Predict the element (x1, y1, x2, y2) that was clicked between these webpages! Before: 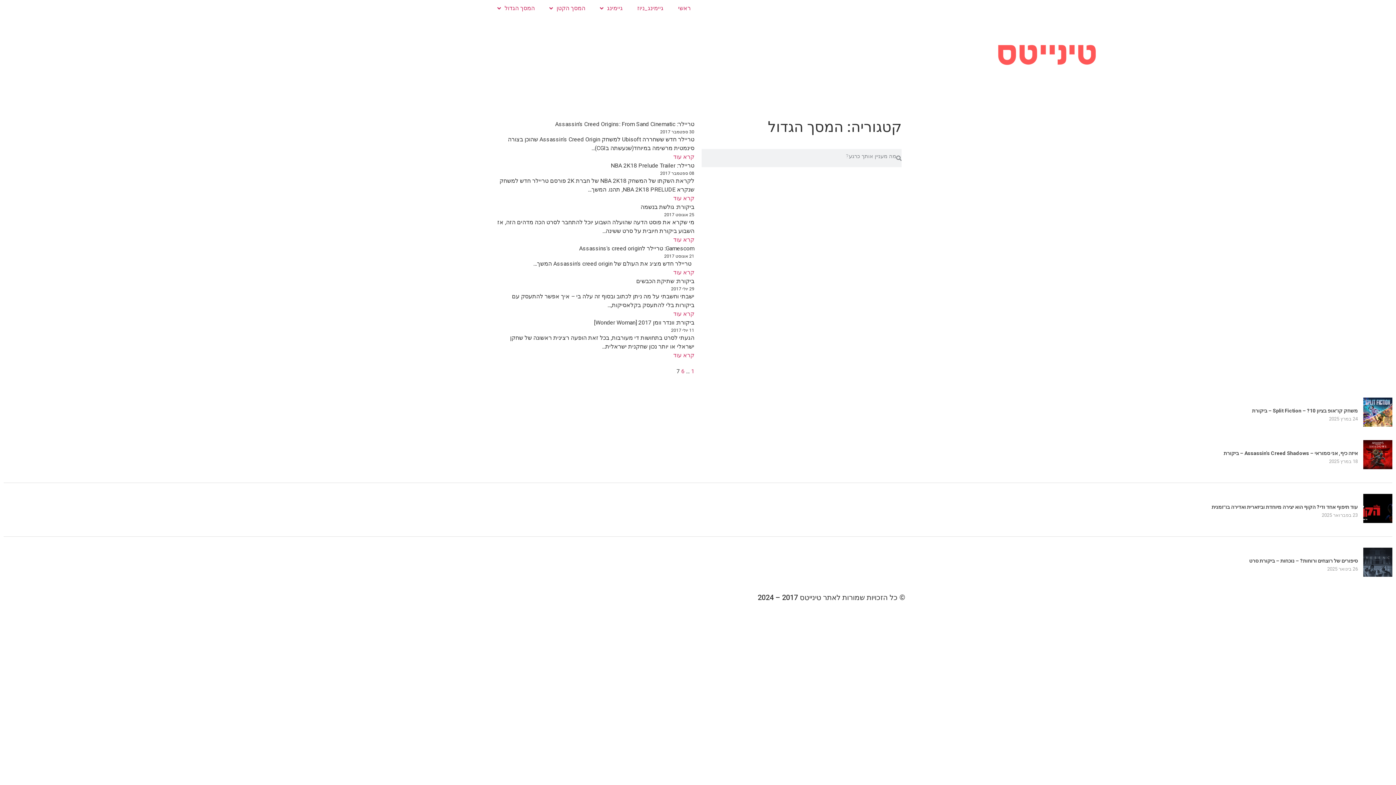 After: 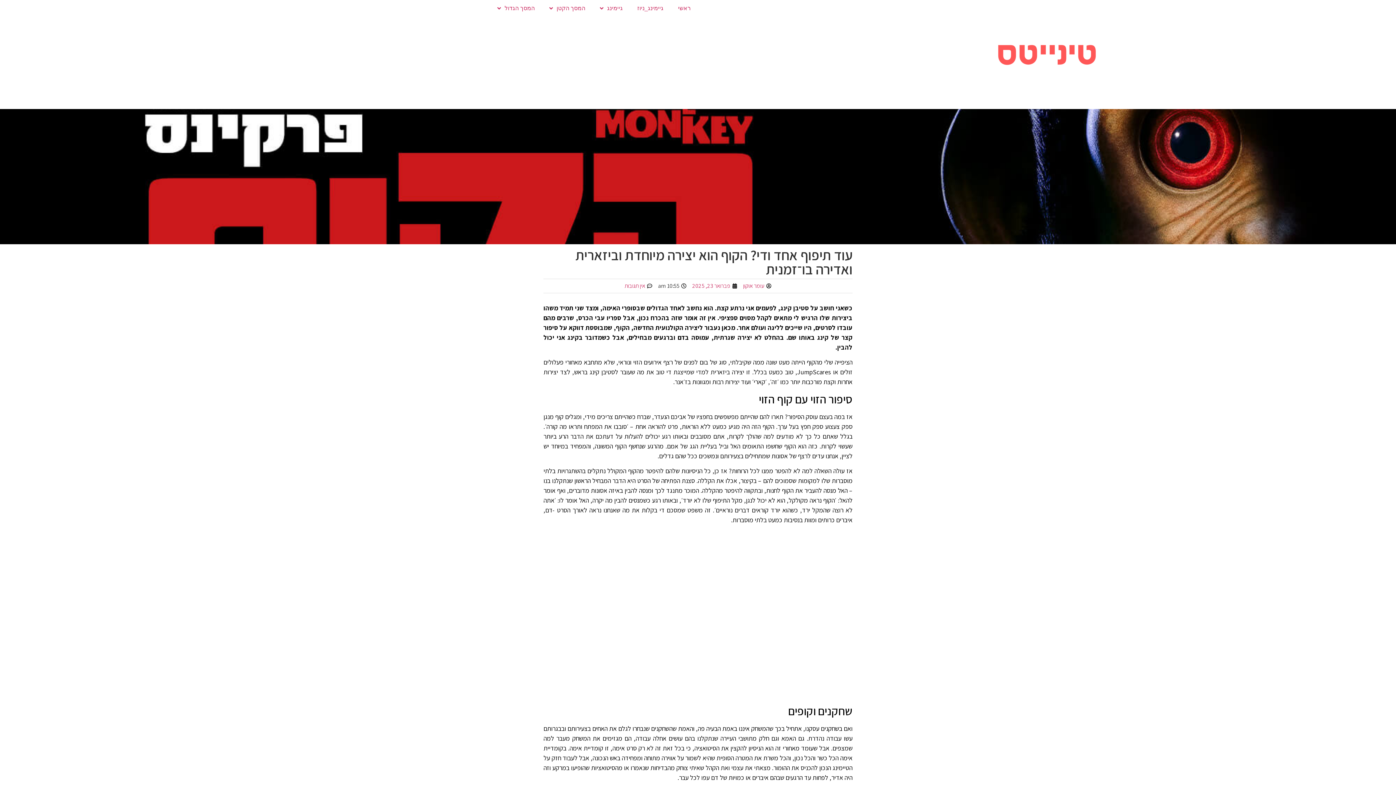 Action: bbox: (1363, 517, 1392, 524)